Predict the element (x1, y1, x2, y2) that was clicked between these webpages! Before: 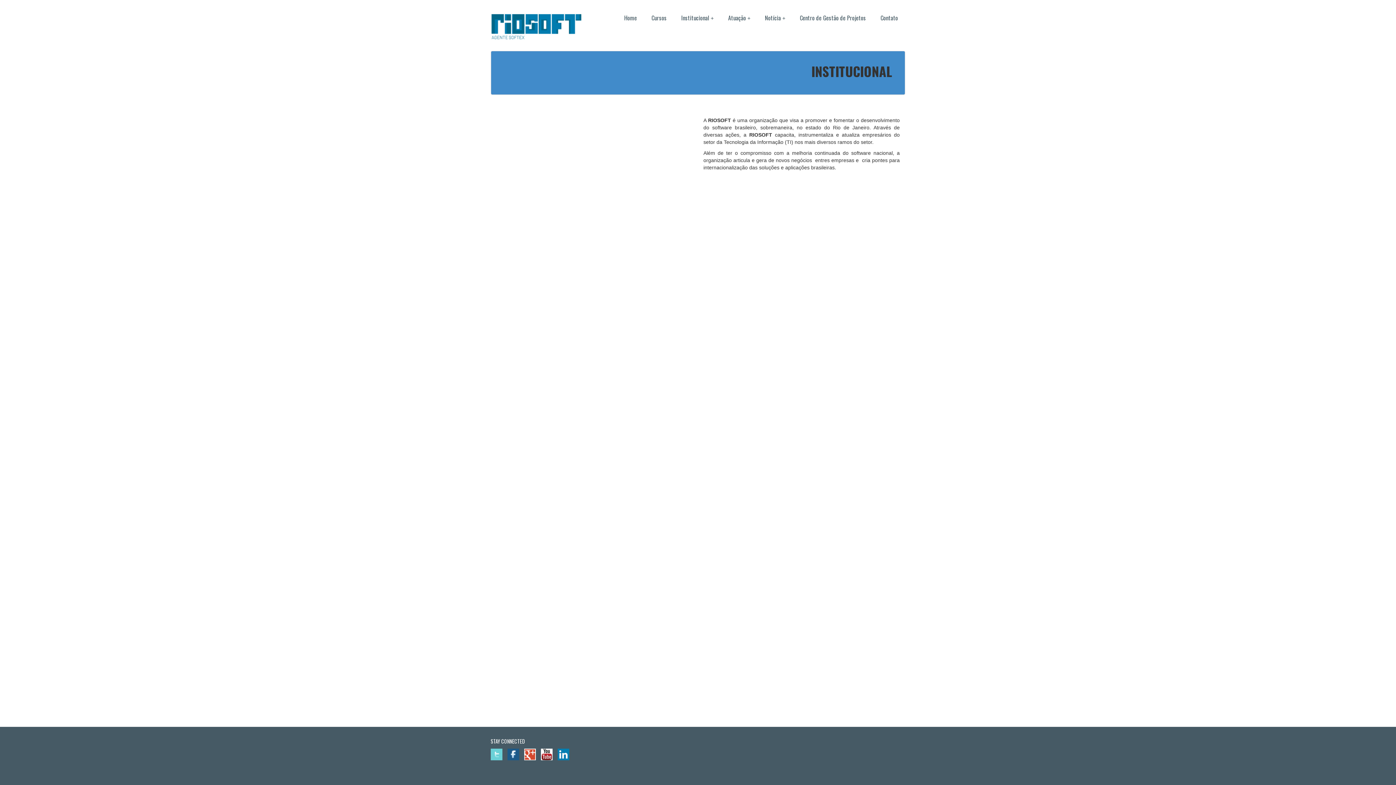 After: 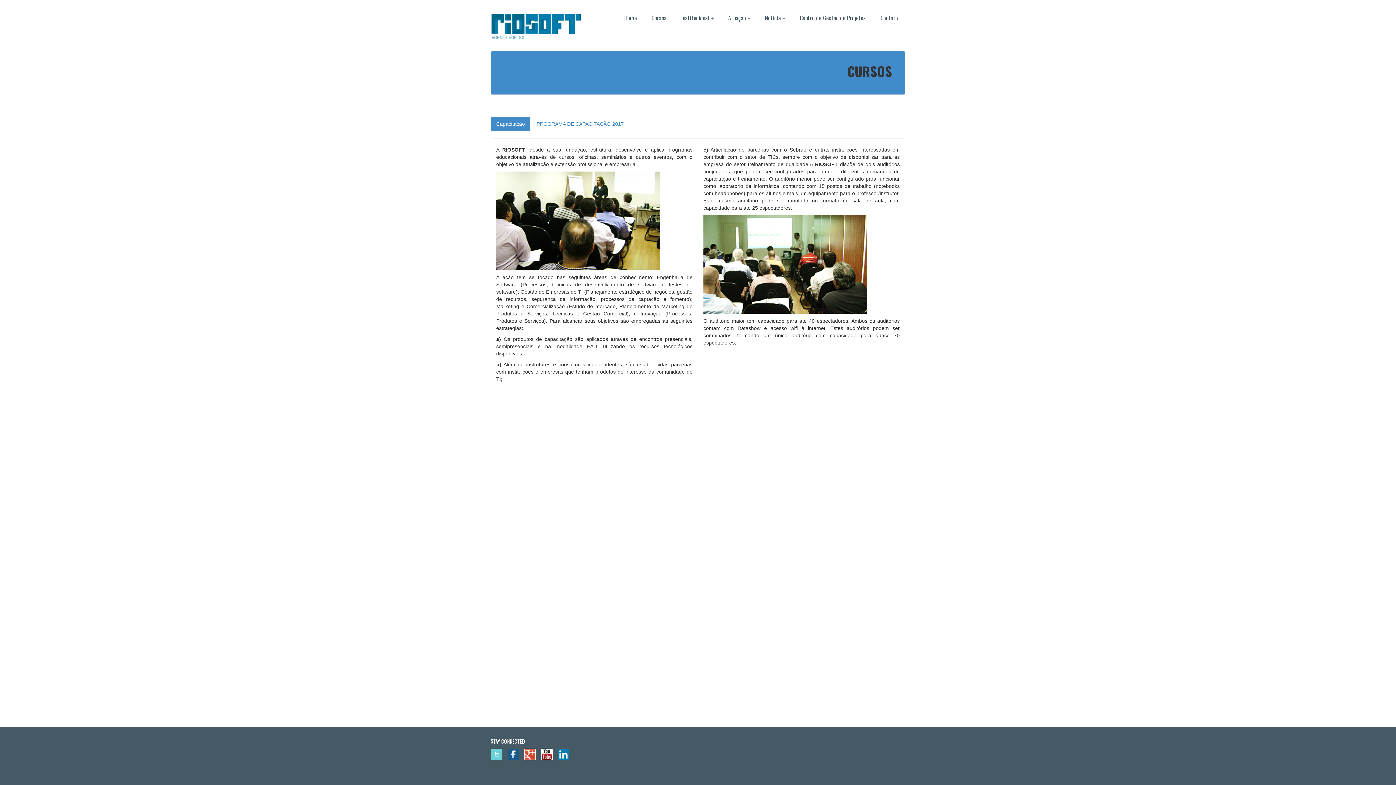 Action: bbox: (644, 10, 674, 25) label: Cursos